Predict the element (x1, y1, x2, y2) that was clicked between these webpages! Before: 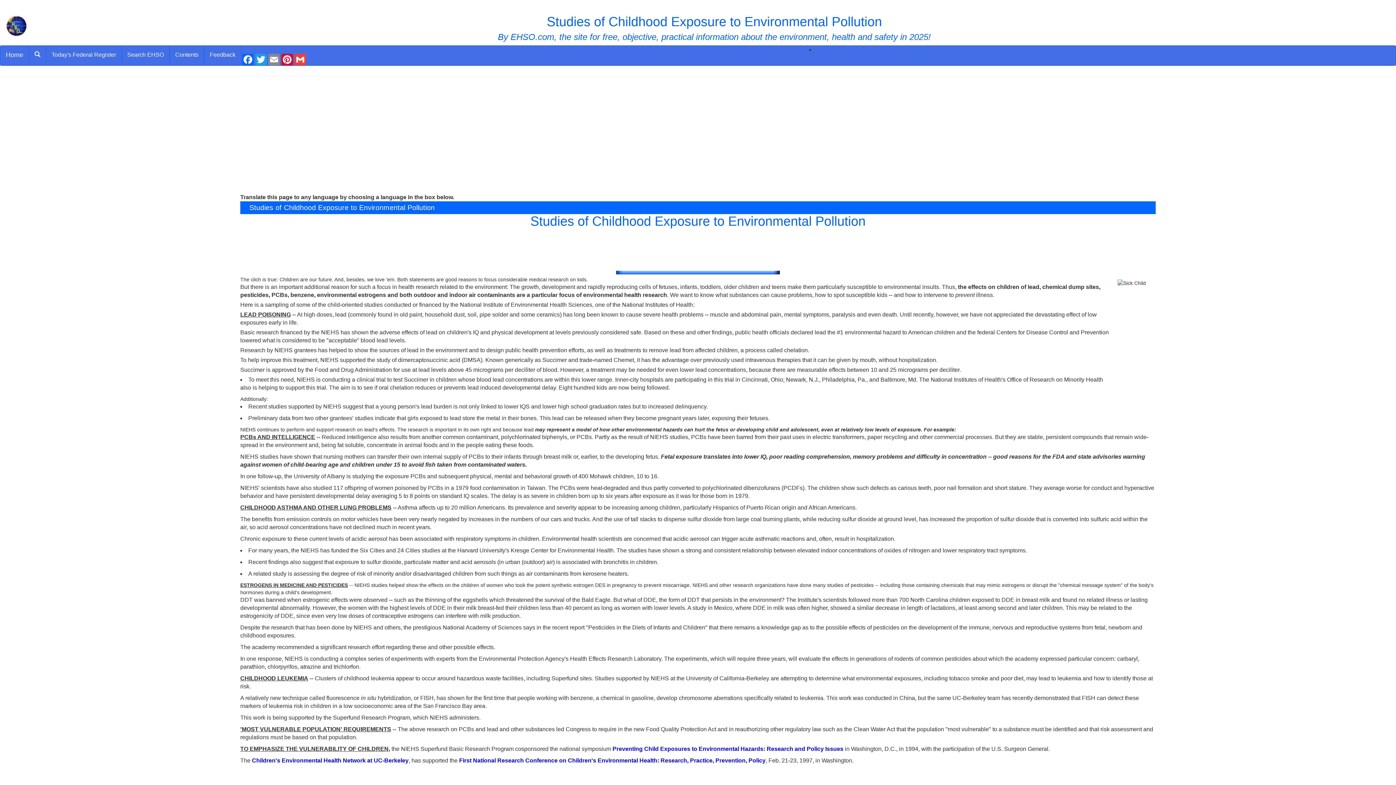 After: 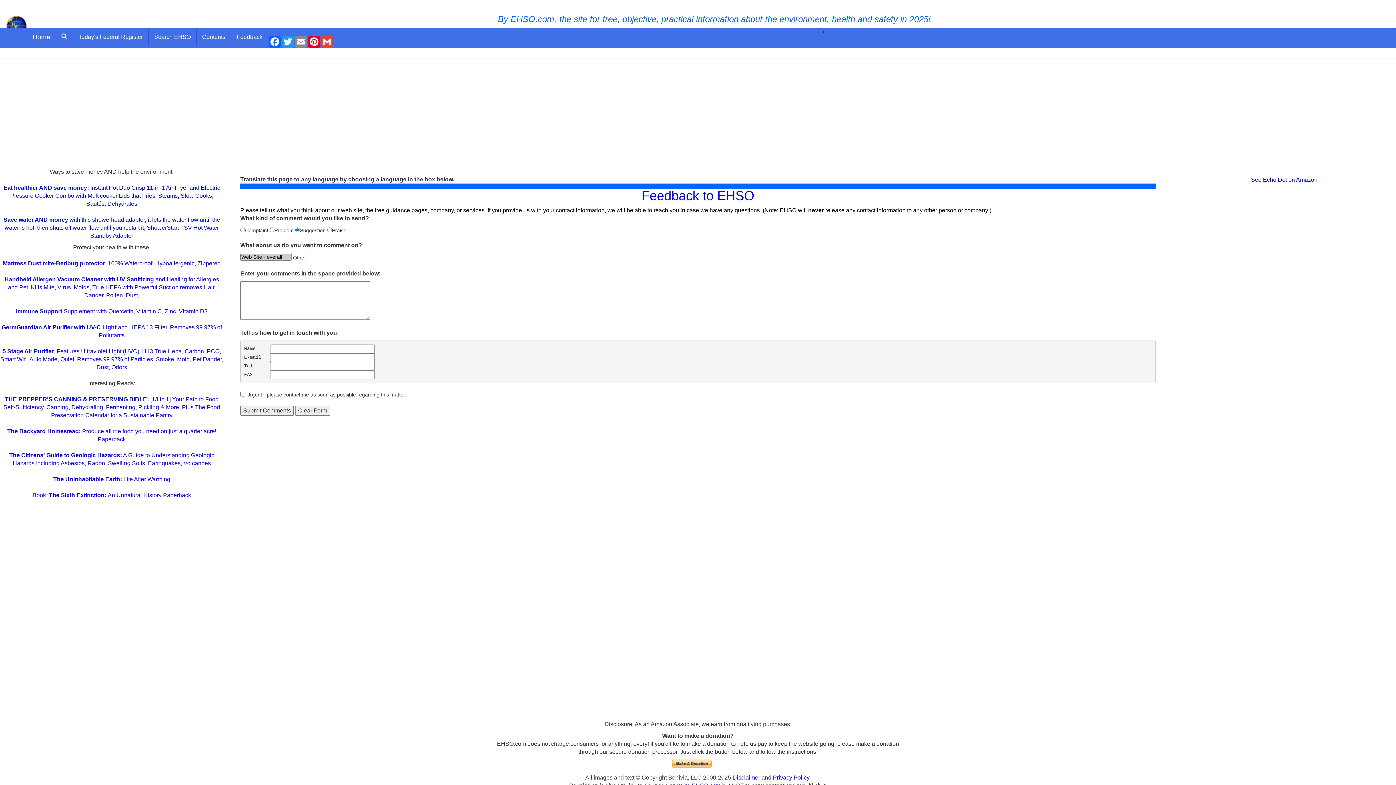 Action: bbox: (204, 45, 241, 64) label: Feedback